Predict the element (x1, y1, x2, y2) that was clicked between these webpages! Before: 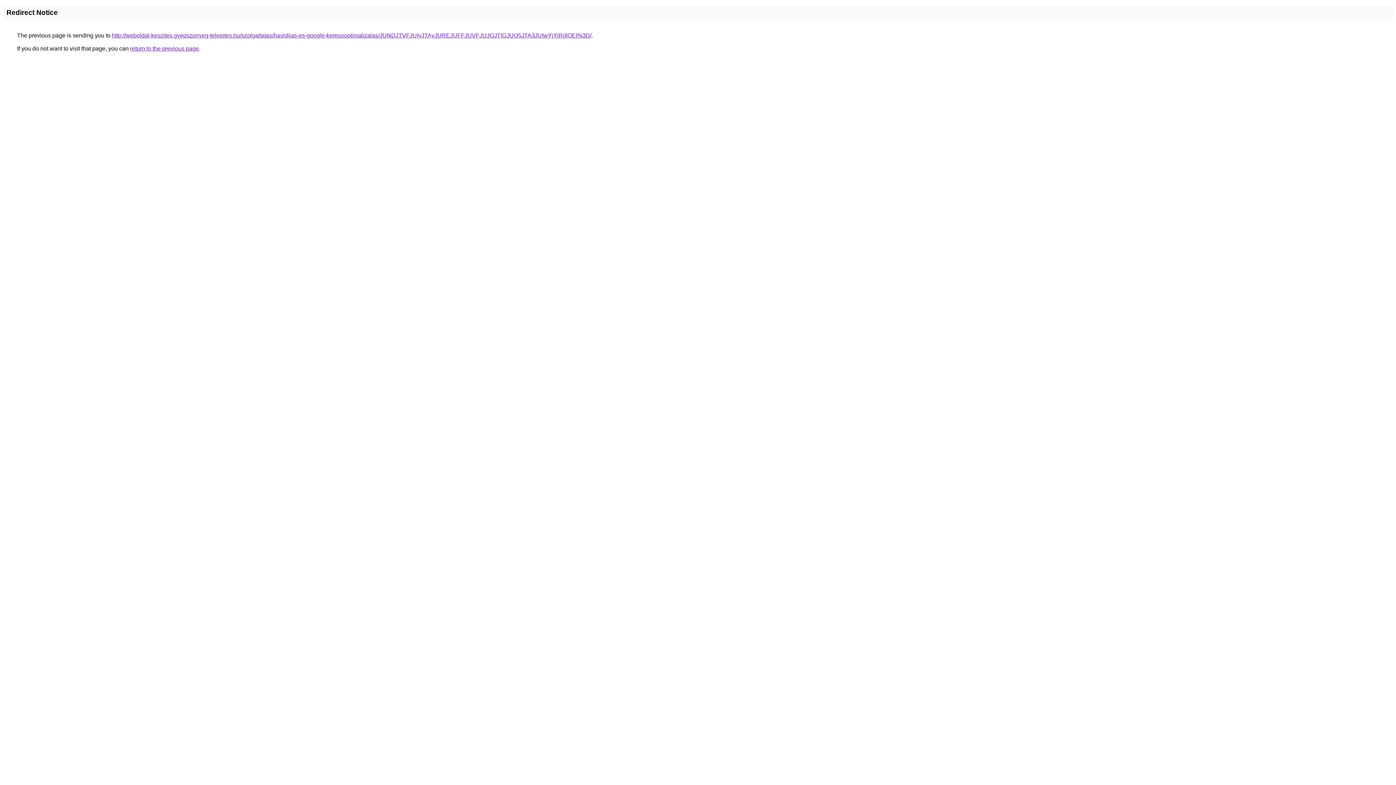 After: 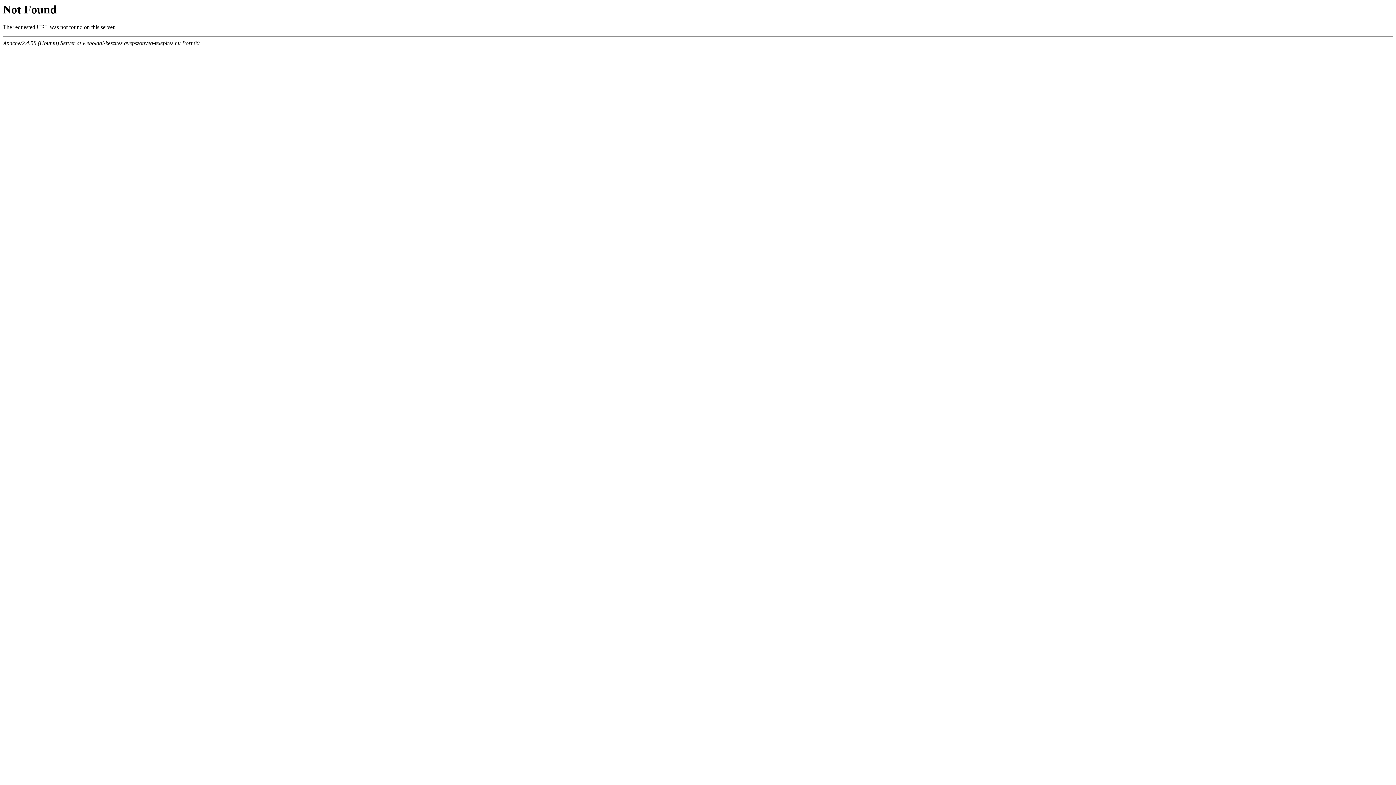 Action: bbox: (112, 32, 591, 38) label: http://weboldal-keszites.gyepszonyeg-telepites.hu/szolgaltatas/havidijas-es-google-keresooptimalizalas/JUNDJTVFJUIyJTAyJUREJUFFJUVFJUJGJTlGJUQ5JTA3JUIwYjYlRjIlOEI%3D/